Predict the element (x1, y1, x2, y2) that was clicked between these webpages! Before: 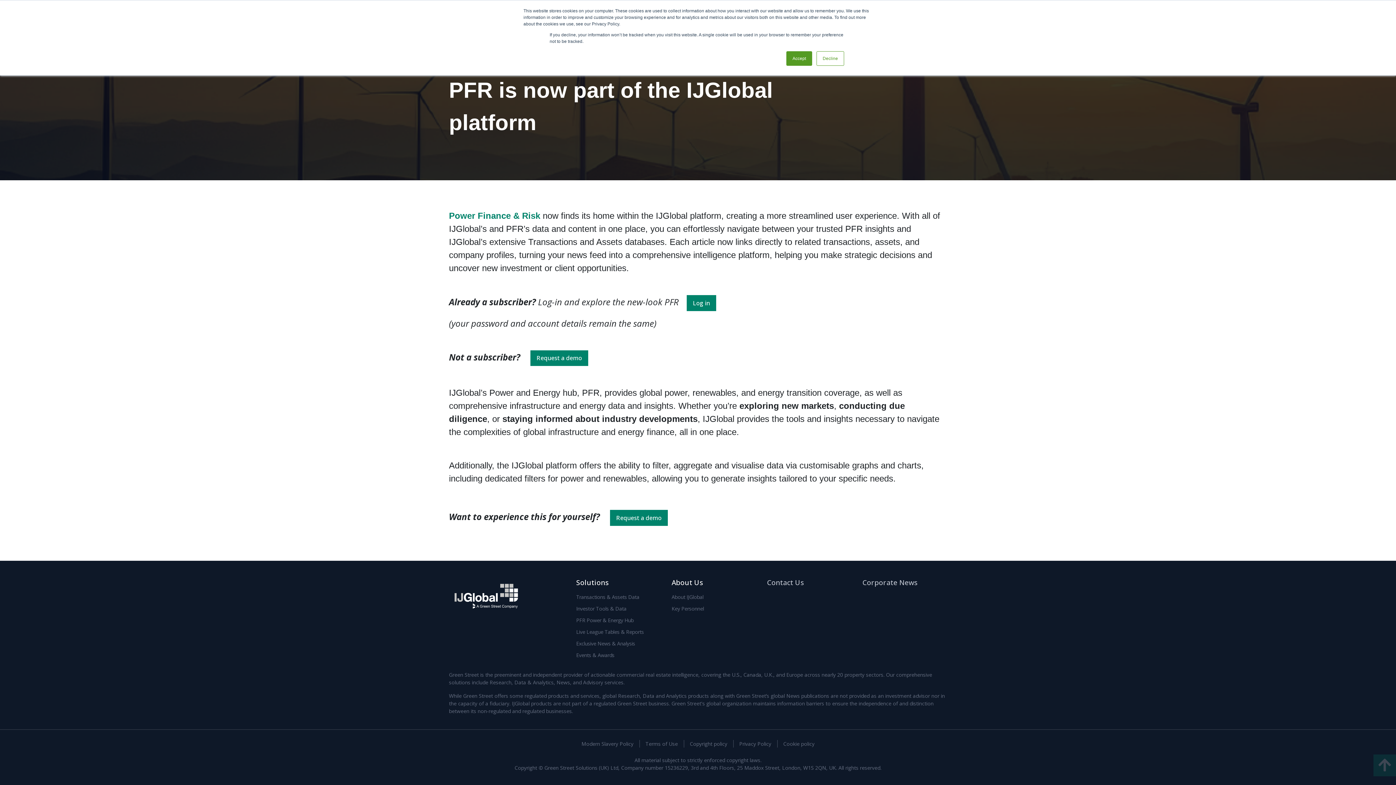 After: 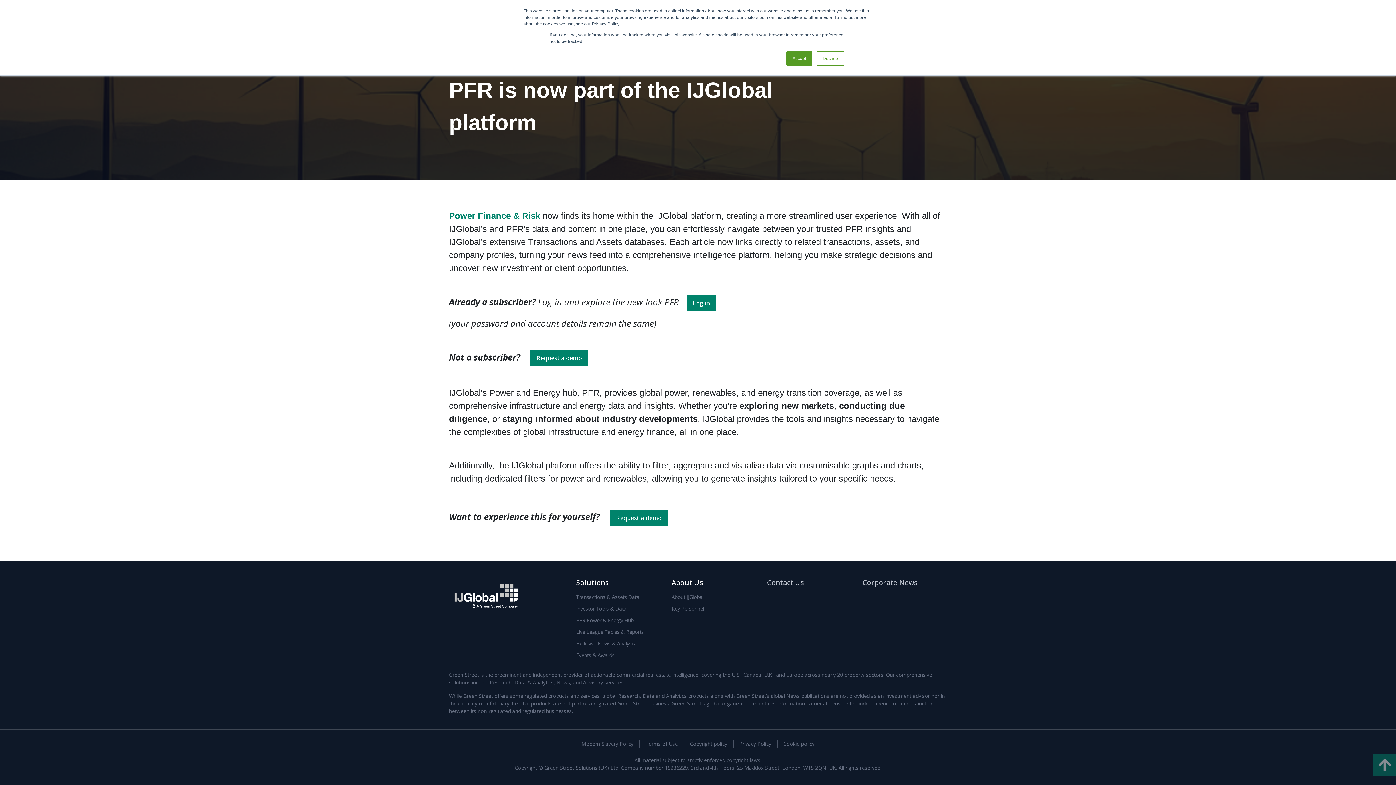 Action: bbox: (1373, 754, 1396, 776)